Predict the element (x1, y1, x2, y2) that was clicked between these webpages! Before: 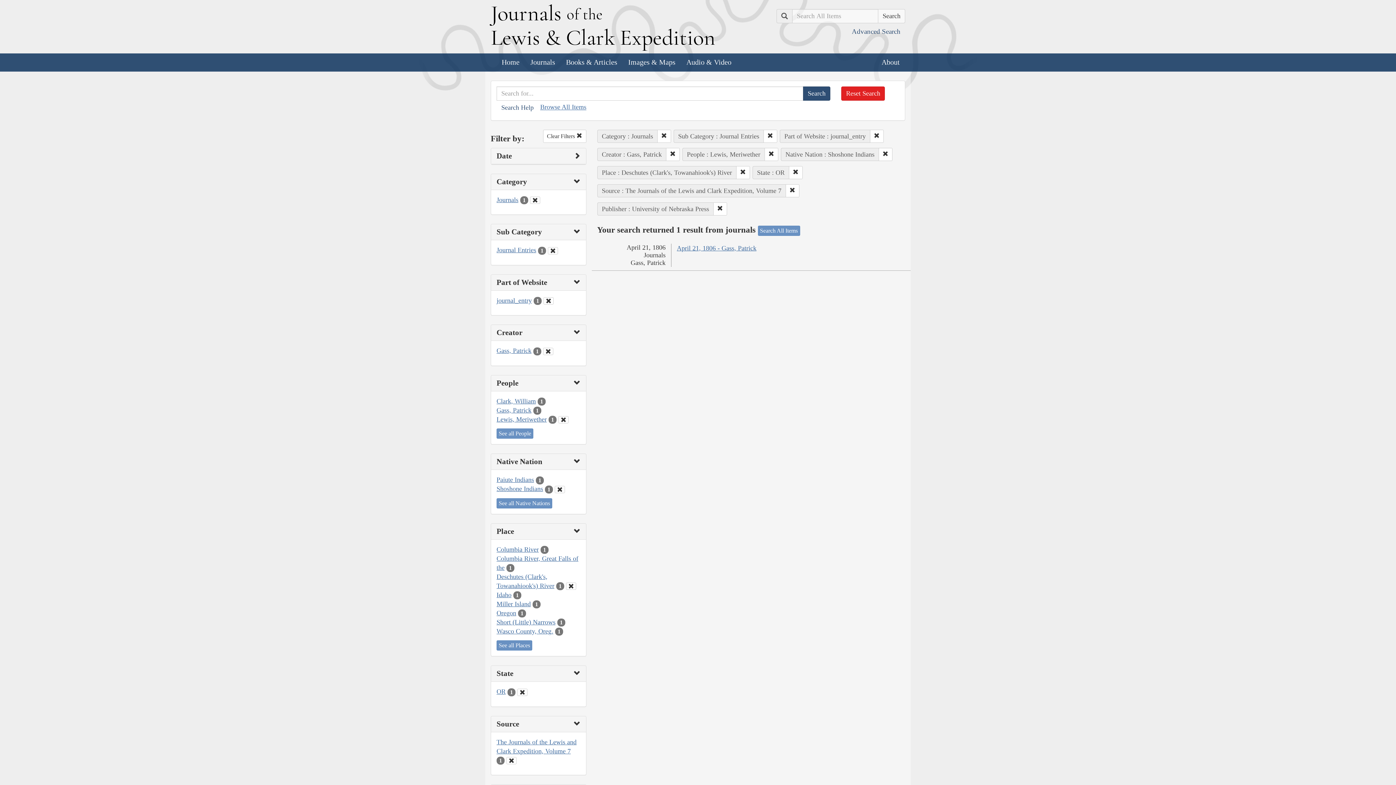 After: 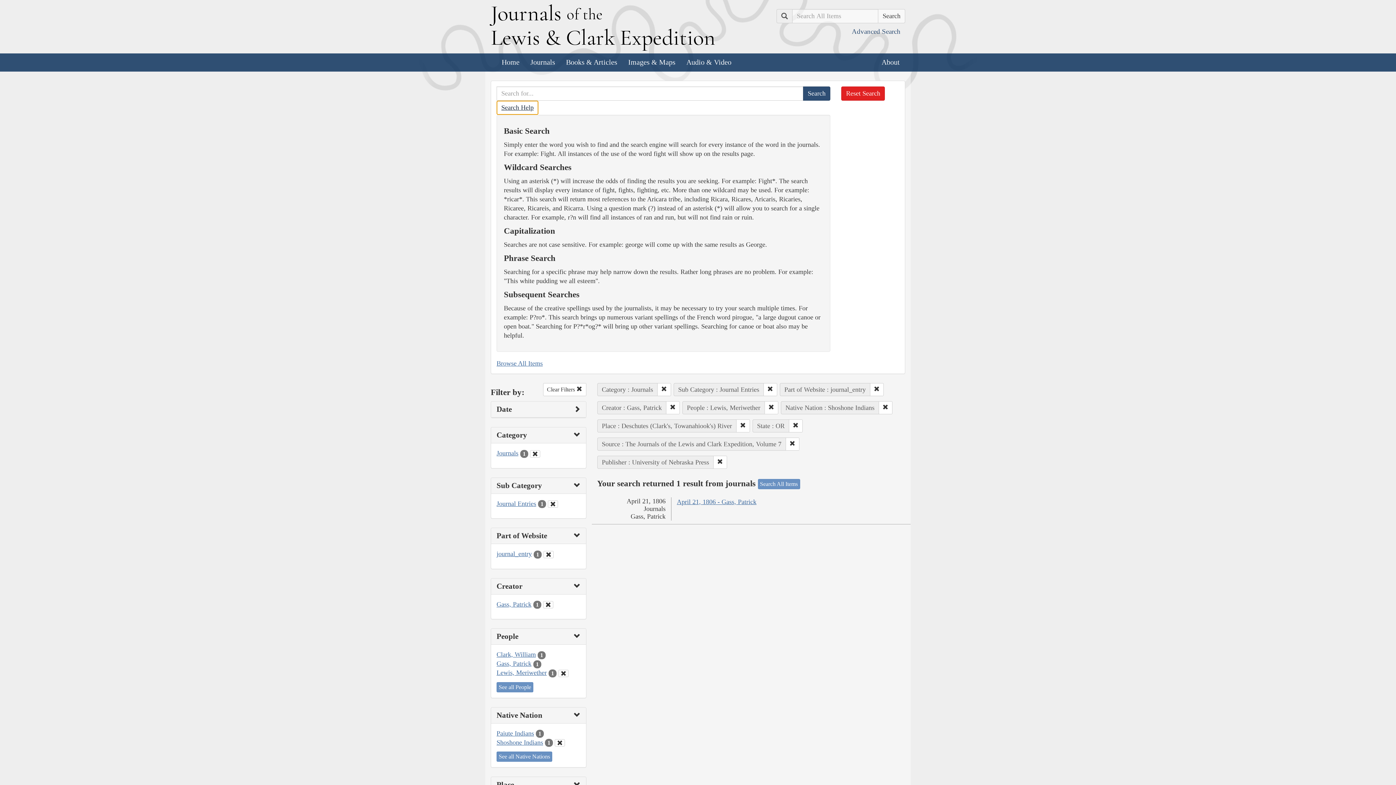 Action: label: Search Help bbox: (496, 100, 538, 114)